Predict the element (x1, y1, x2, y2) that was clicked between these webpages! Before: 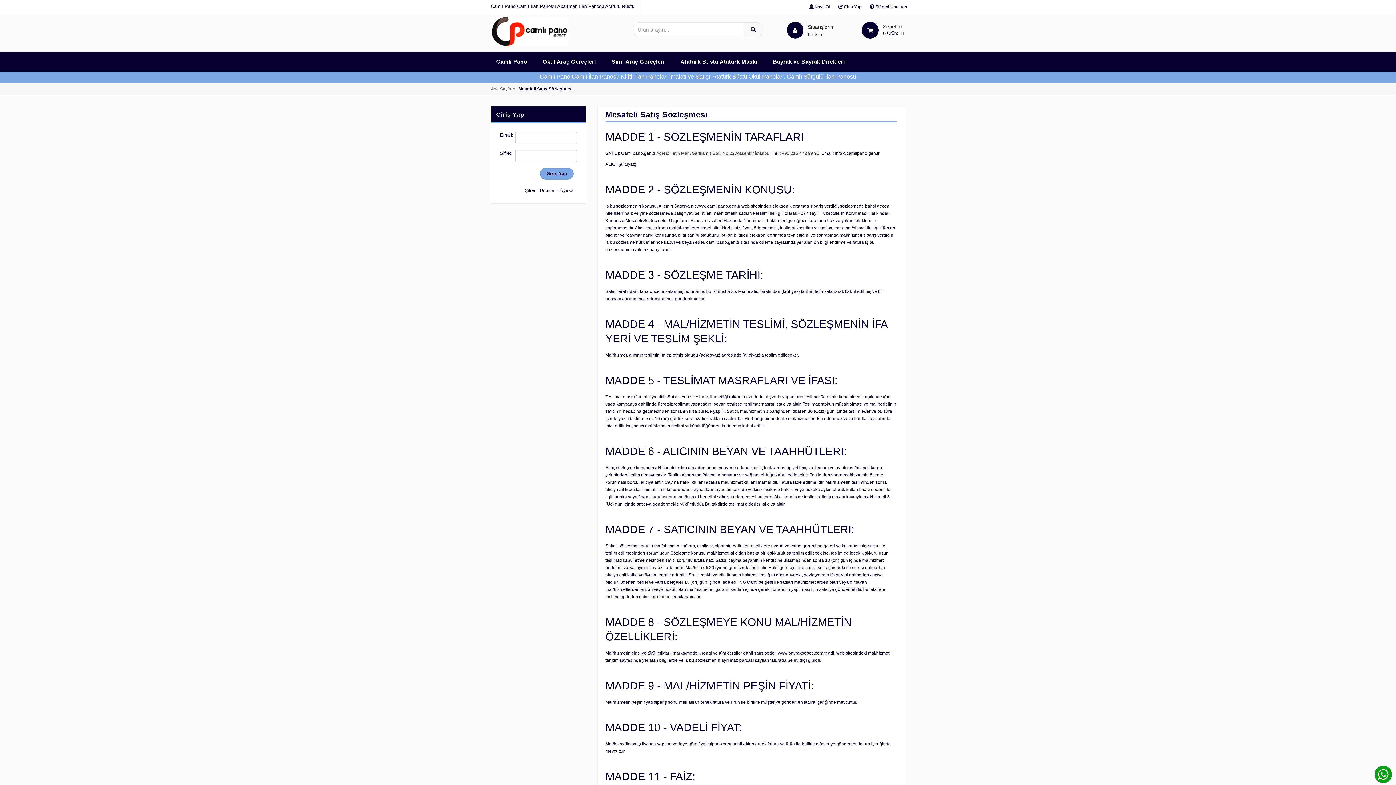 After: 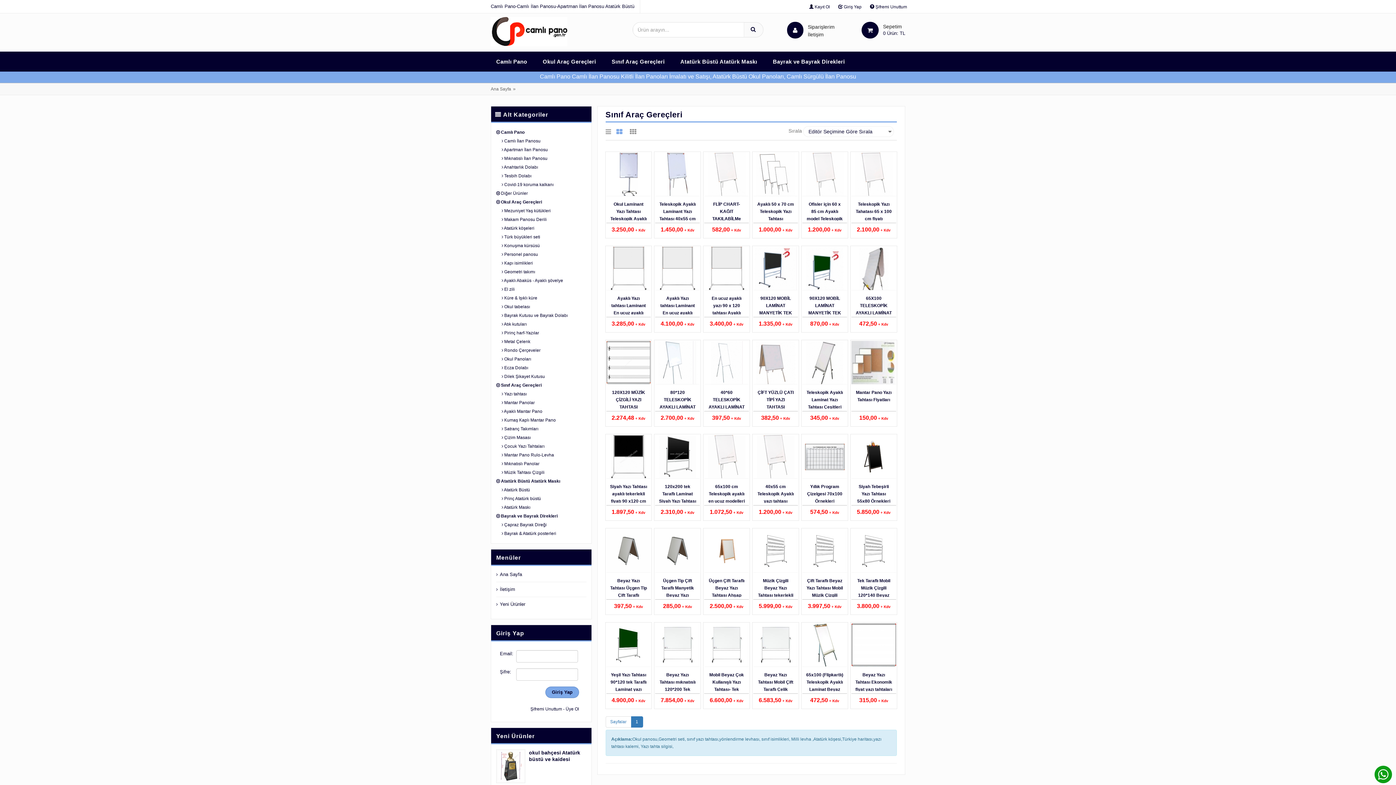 Action: bbox: (611, 51, 664, 71) label: Sınıf Araç Gereçleri